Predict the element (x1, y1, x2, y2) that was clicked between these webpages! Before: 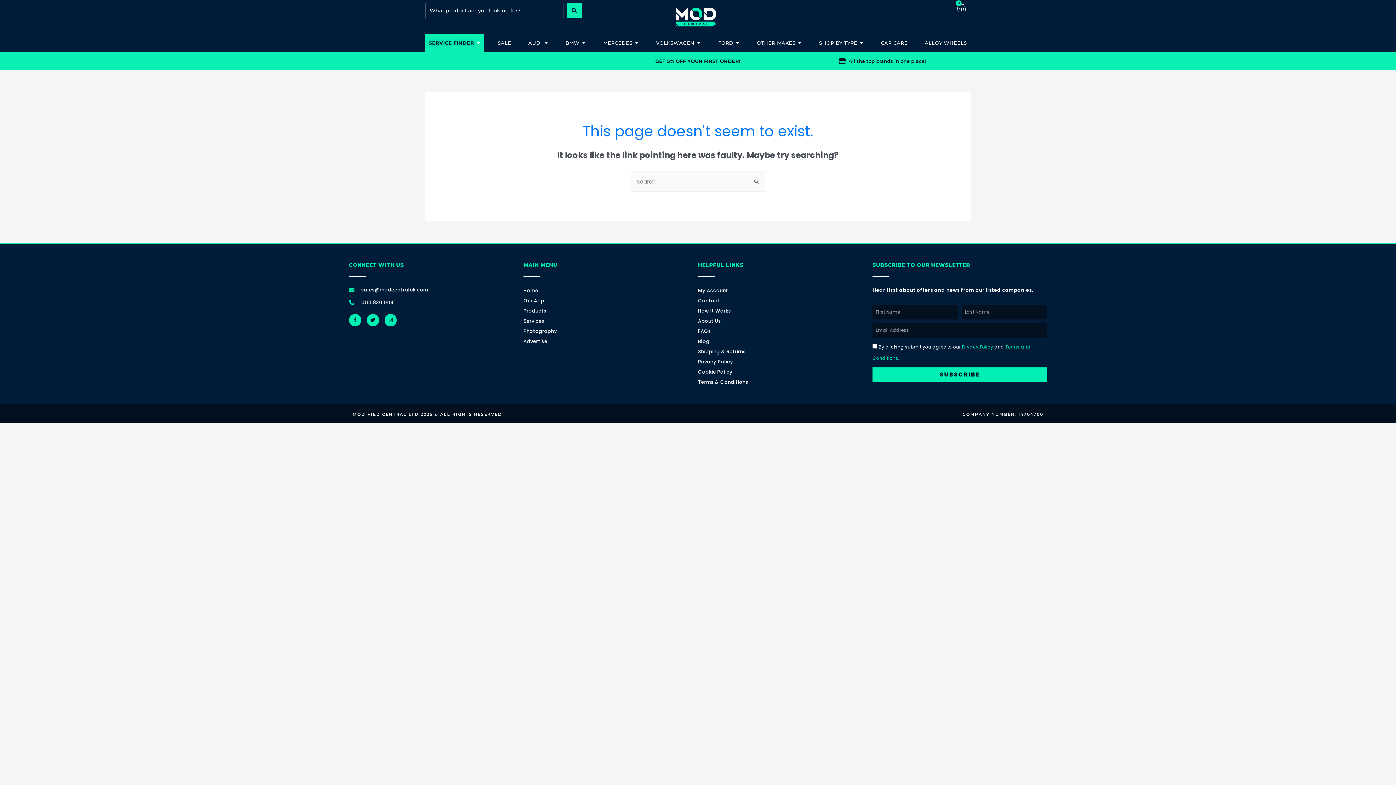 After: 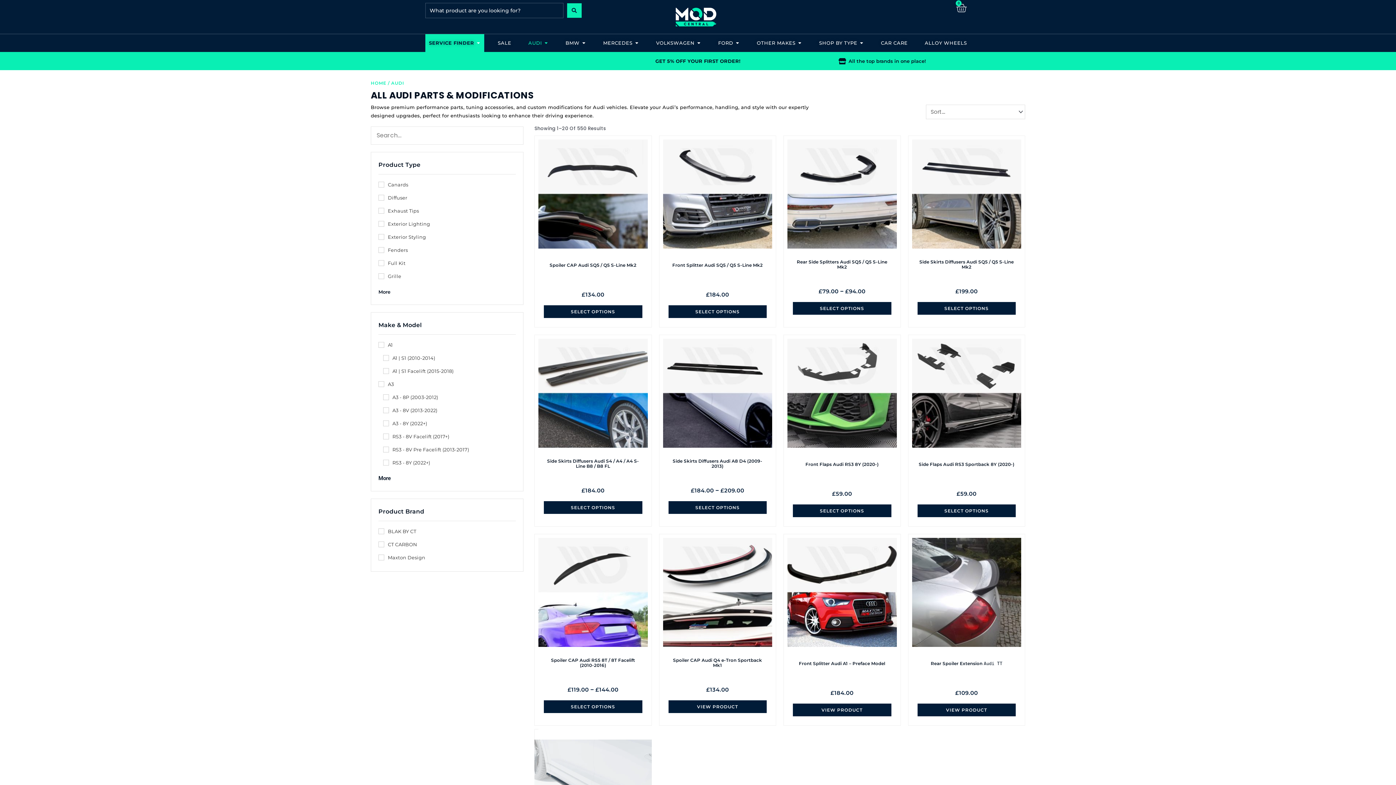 Action: label: AUDI bbox: (528, 39, 542, 46)